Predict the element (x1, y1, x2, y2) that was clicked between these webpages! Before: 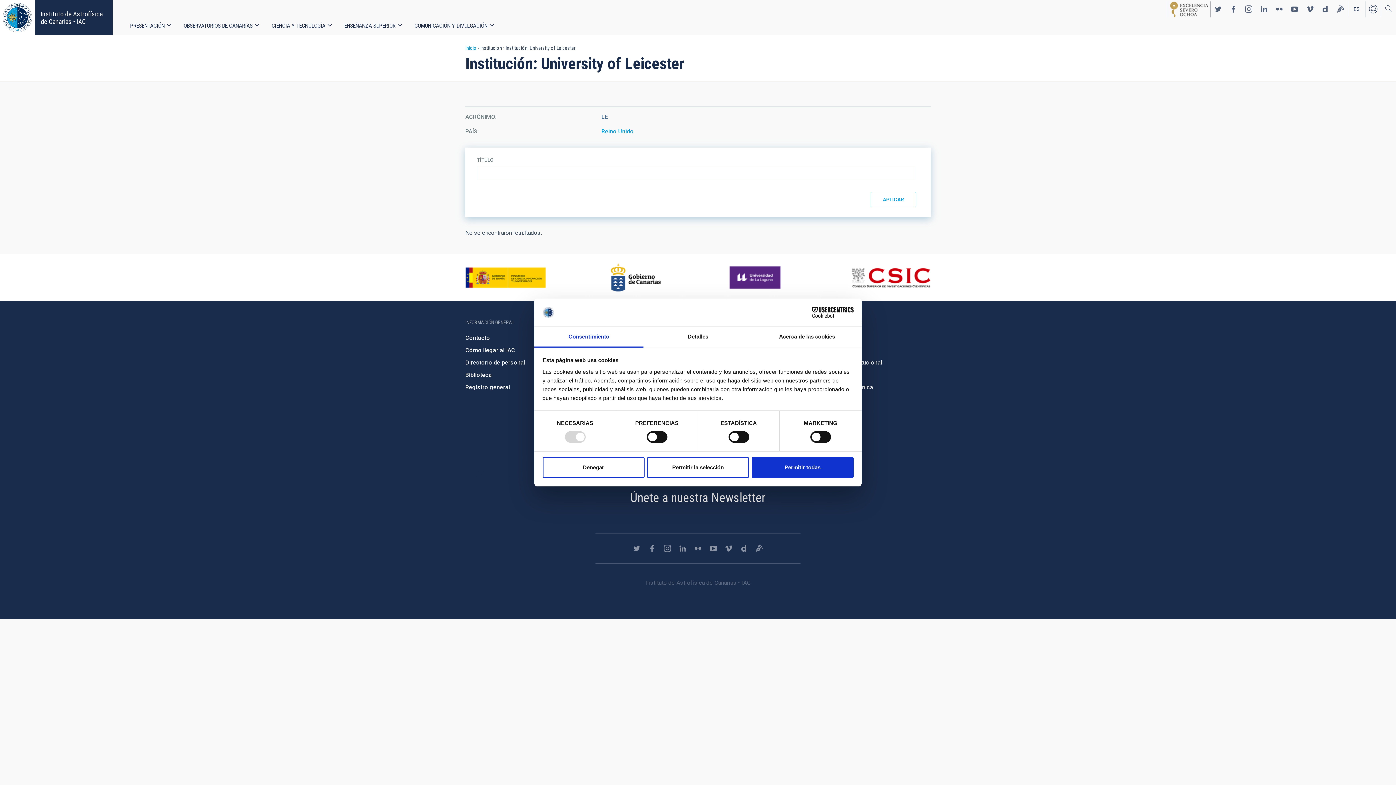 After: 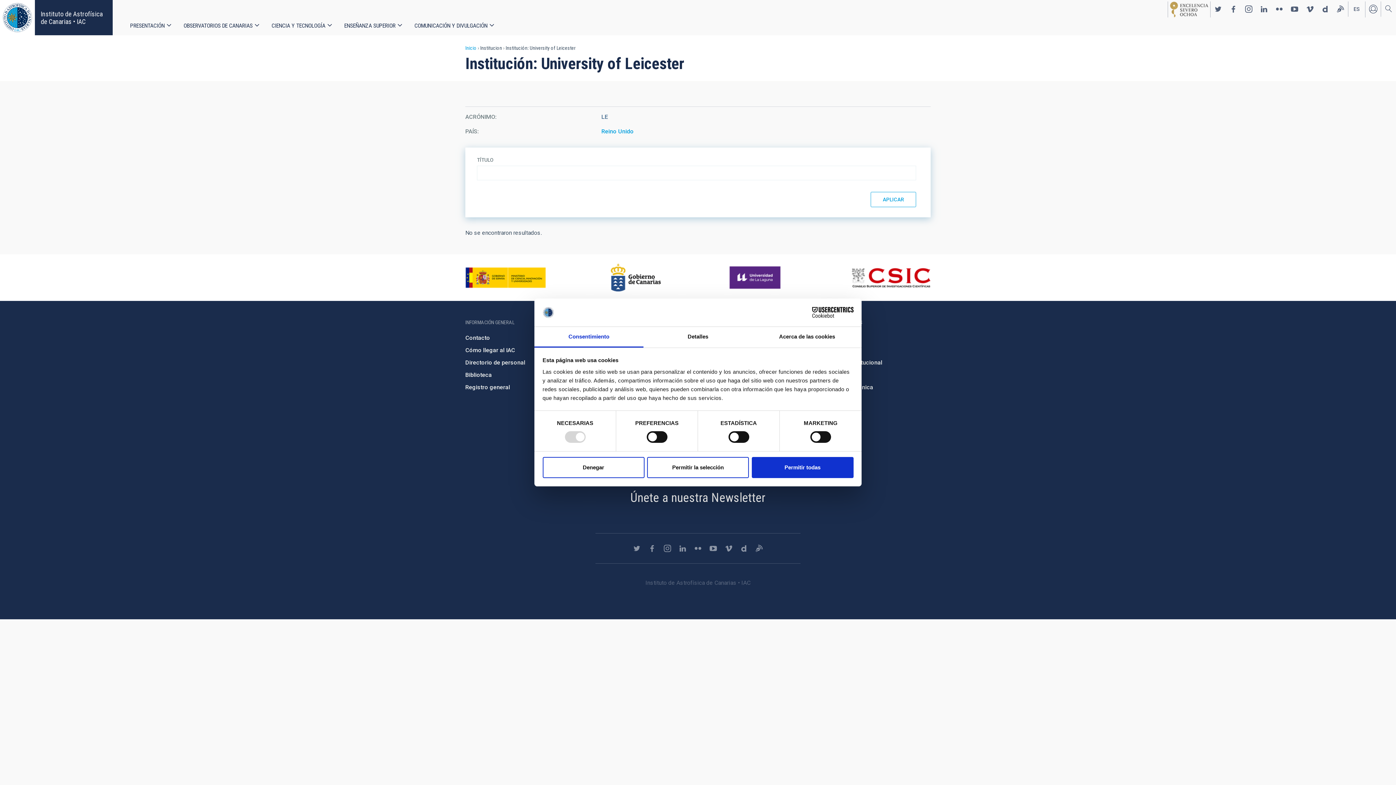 Action: label: Cookiebot - opens in a new window bbox: (790, 307, 853, 318)